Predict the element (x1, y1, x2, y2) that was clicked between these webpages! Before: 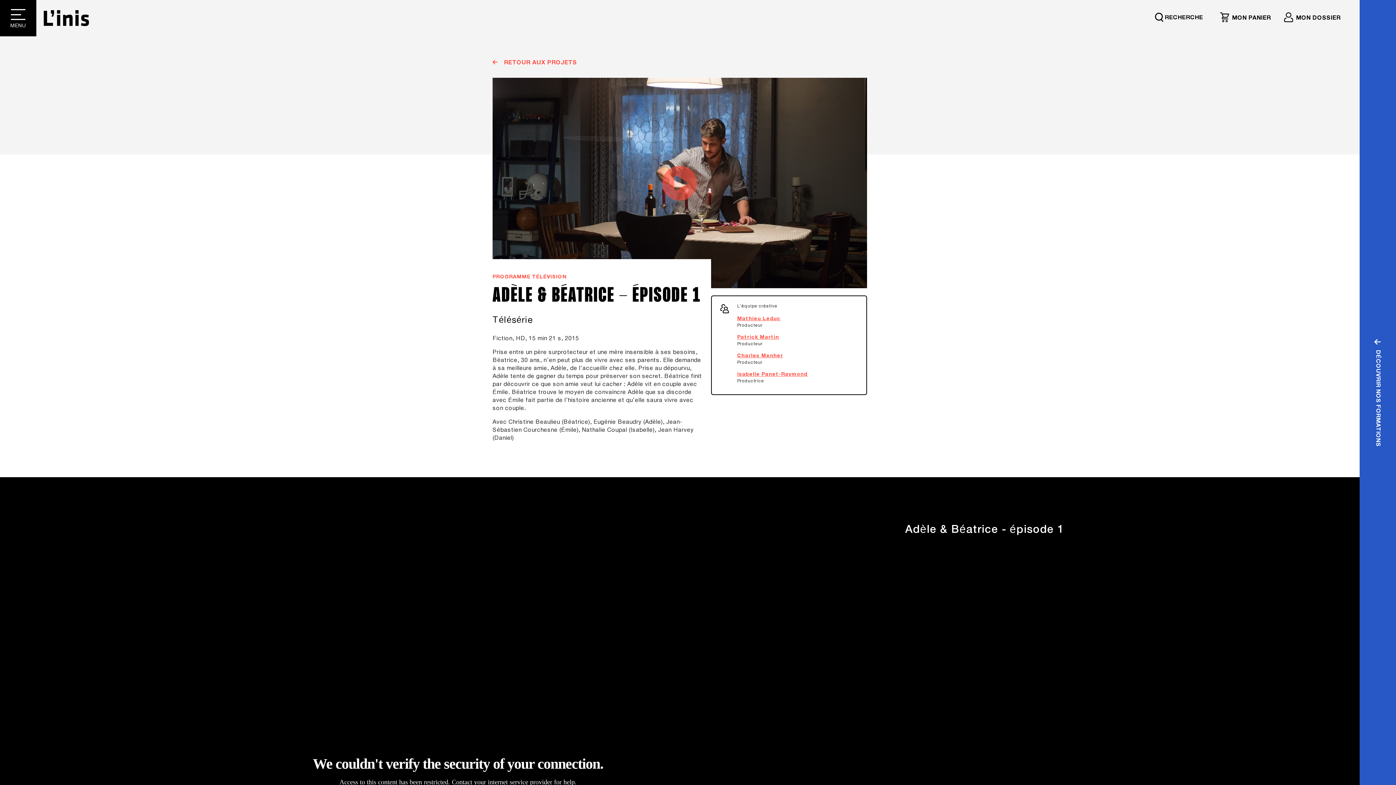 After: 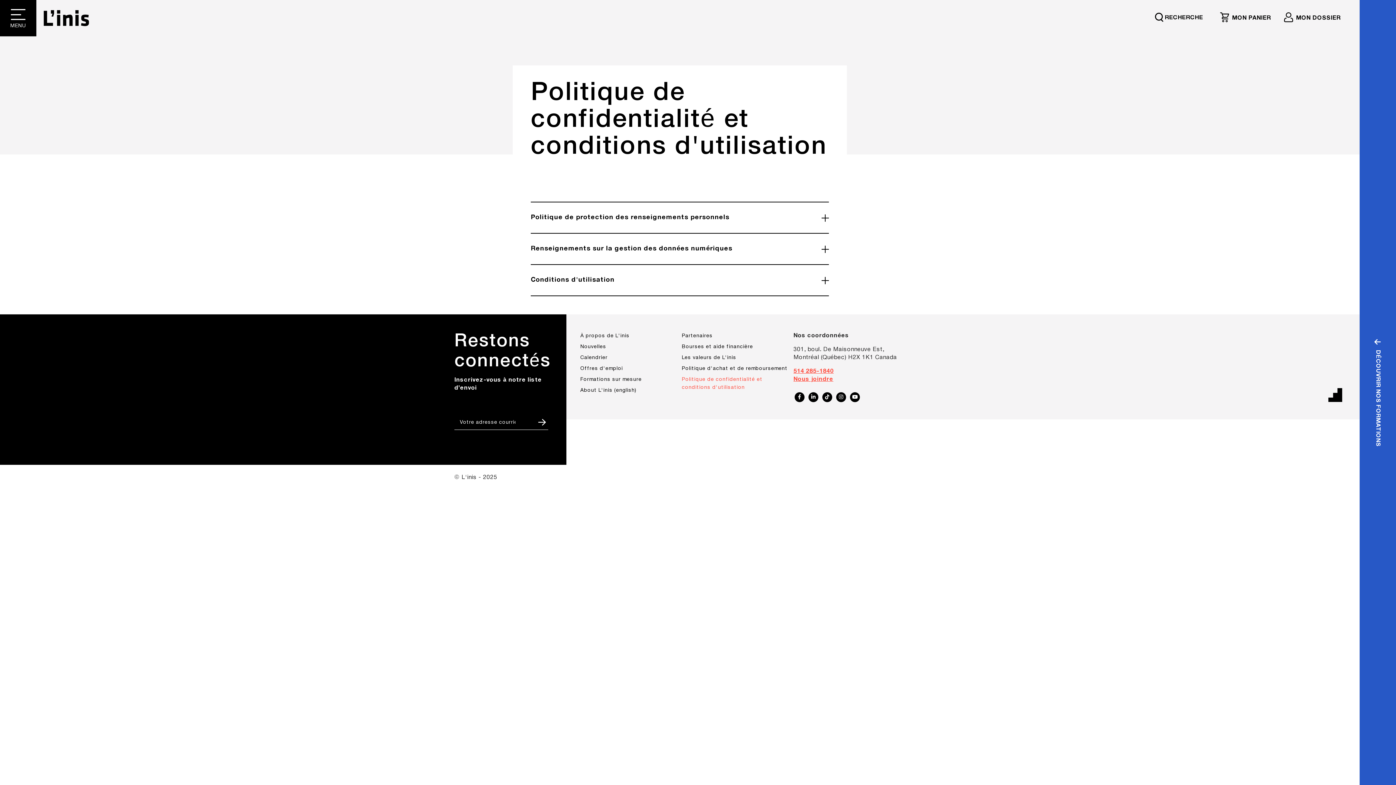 Action: label: Politique de confidentialité et conditions d'utilisation bbox: (682, 751, 790, 768)